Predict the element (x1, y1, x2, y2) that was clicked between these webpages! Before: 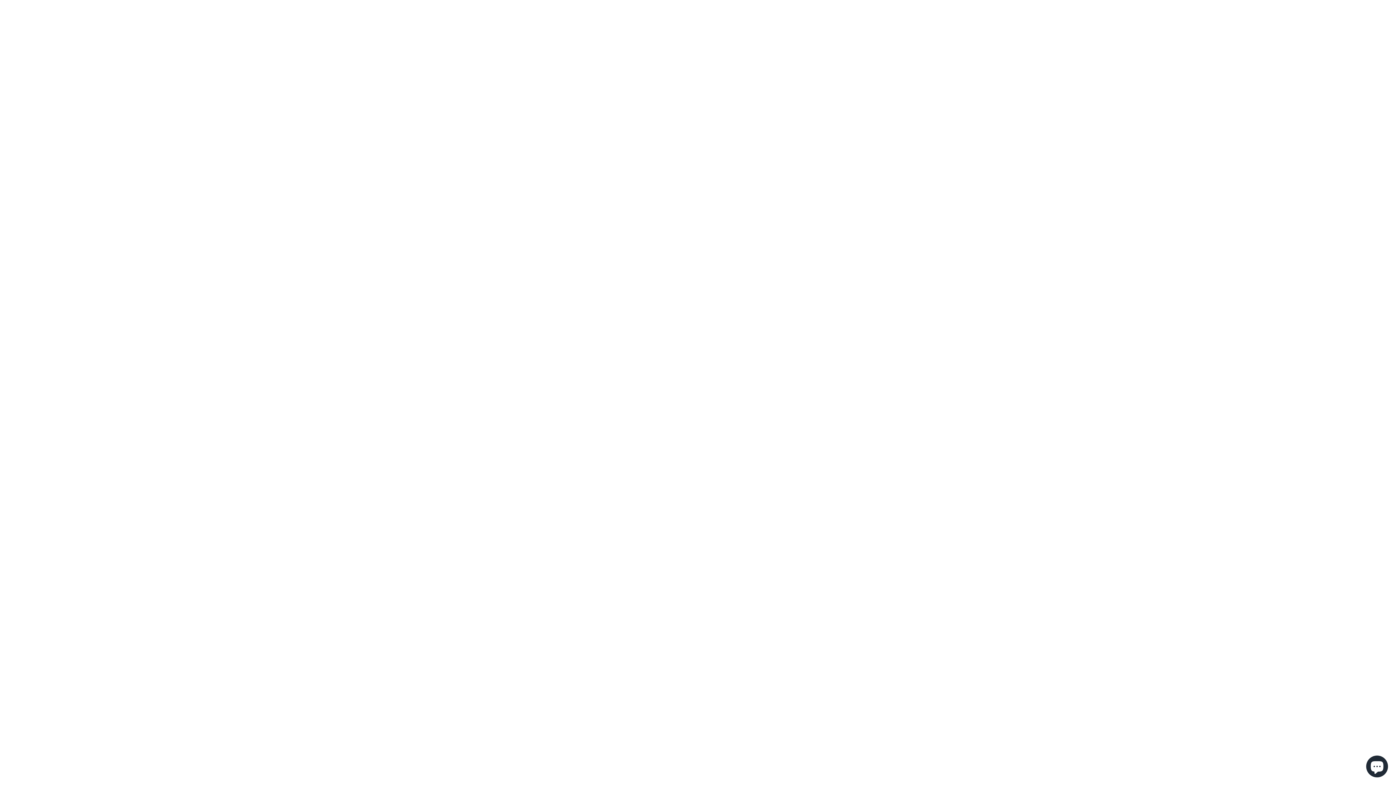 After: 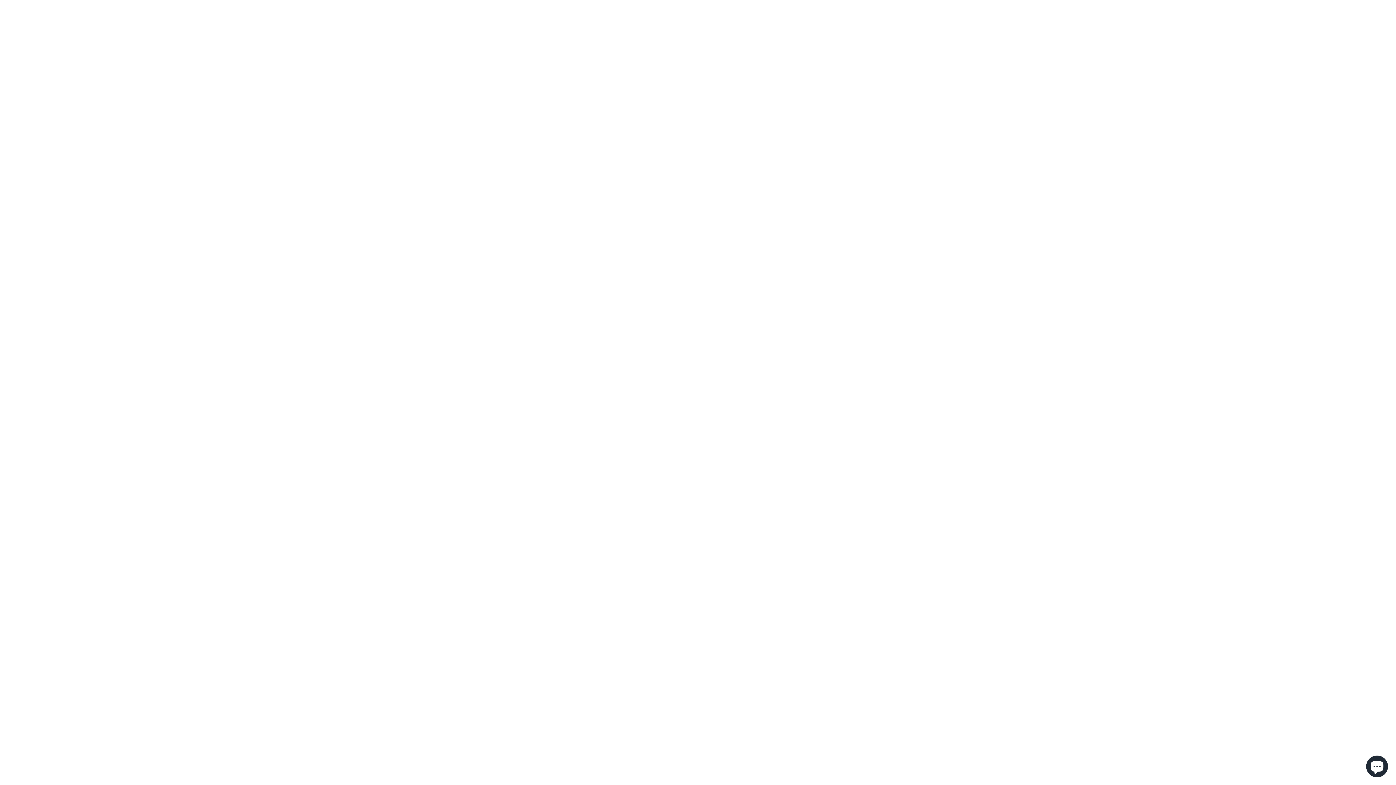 Action: bbox: (871, 210, 885, 225)